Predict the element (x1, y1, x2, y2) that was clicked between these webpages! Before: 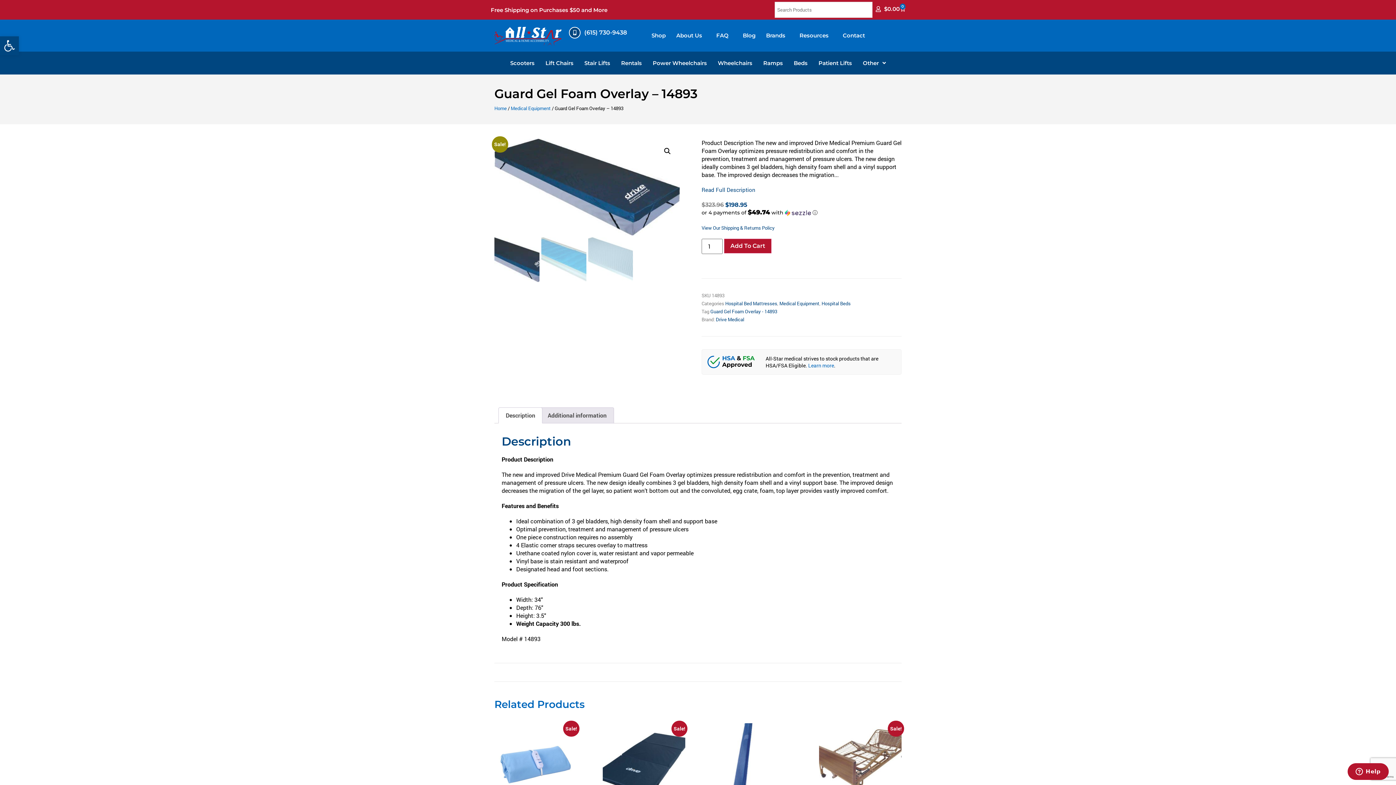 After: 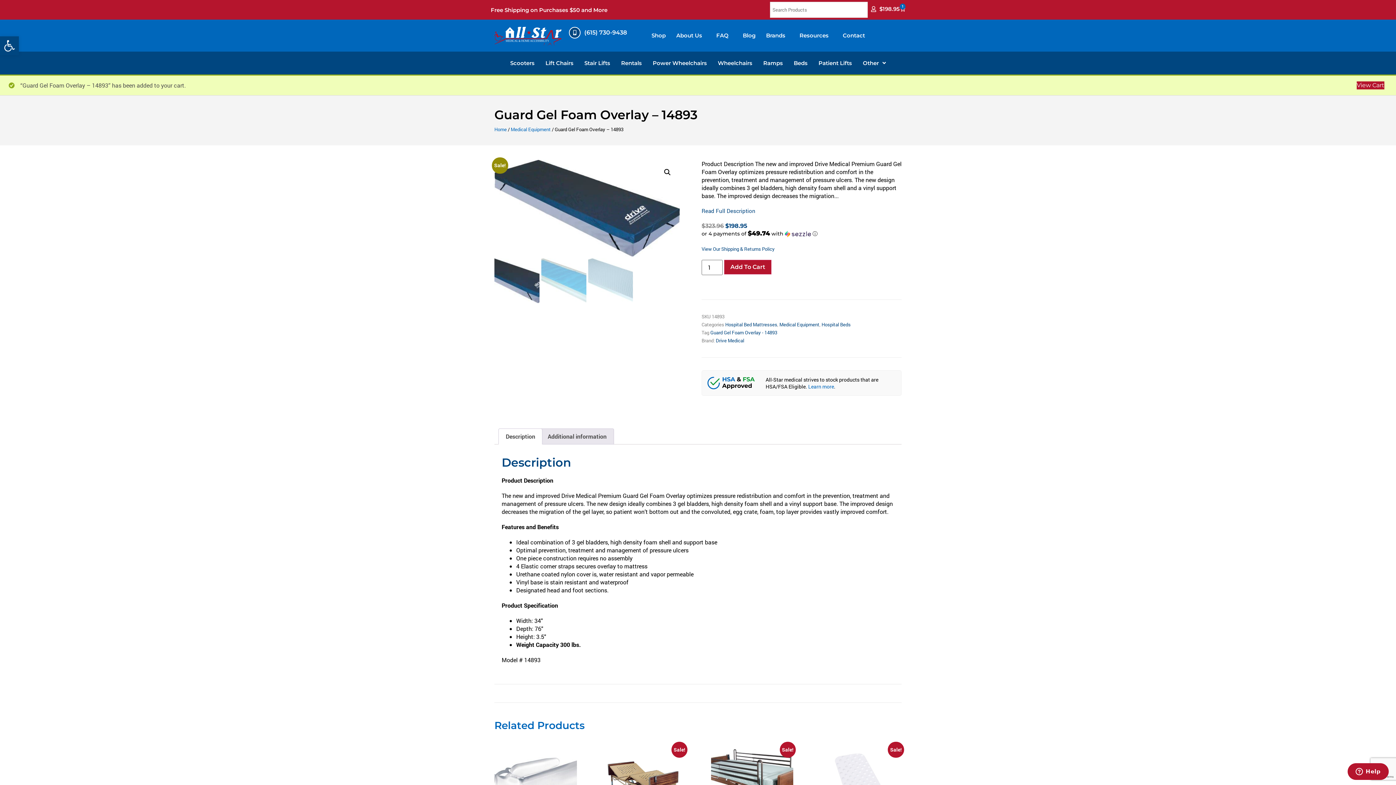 Action: label: Add To Cart bbox: (724, 239, 771, 253)